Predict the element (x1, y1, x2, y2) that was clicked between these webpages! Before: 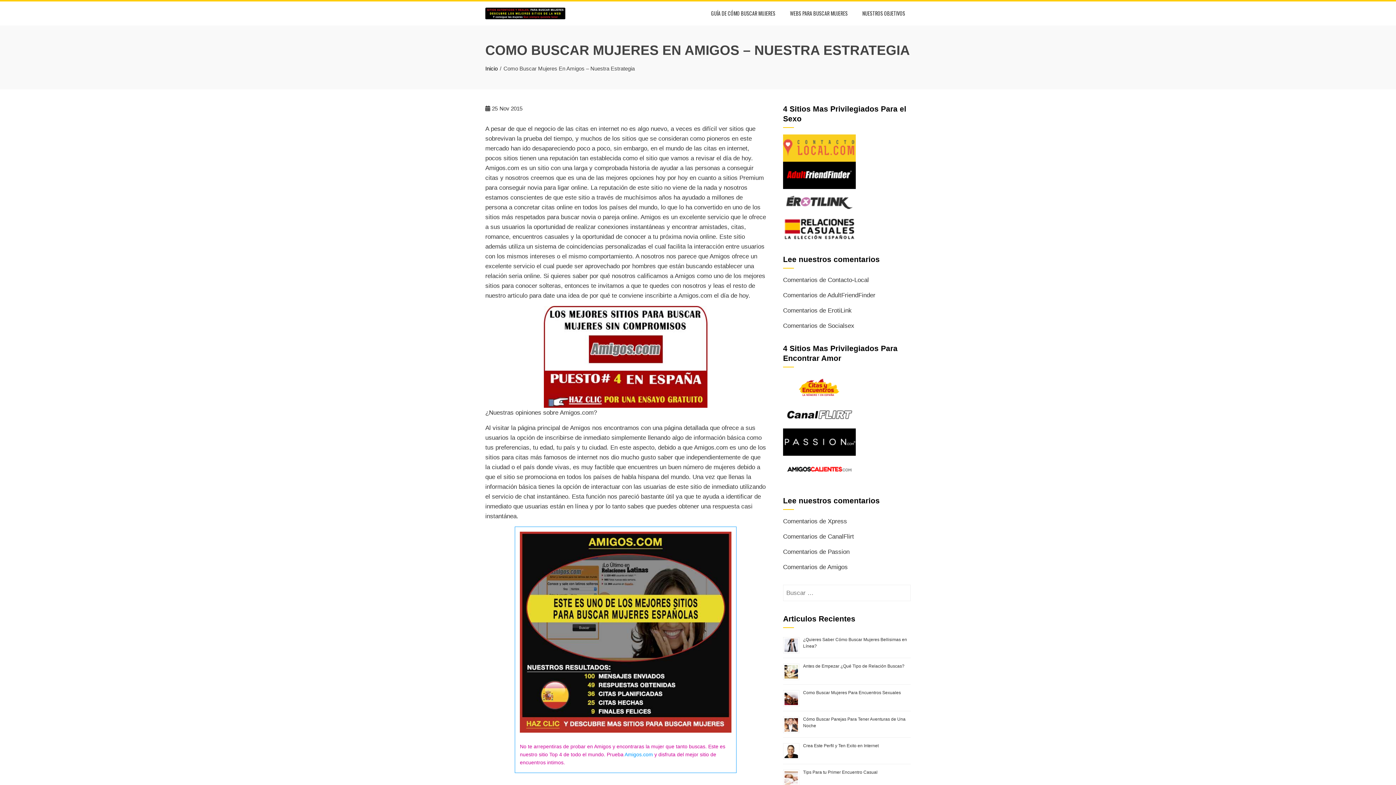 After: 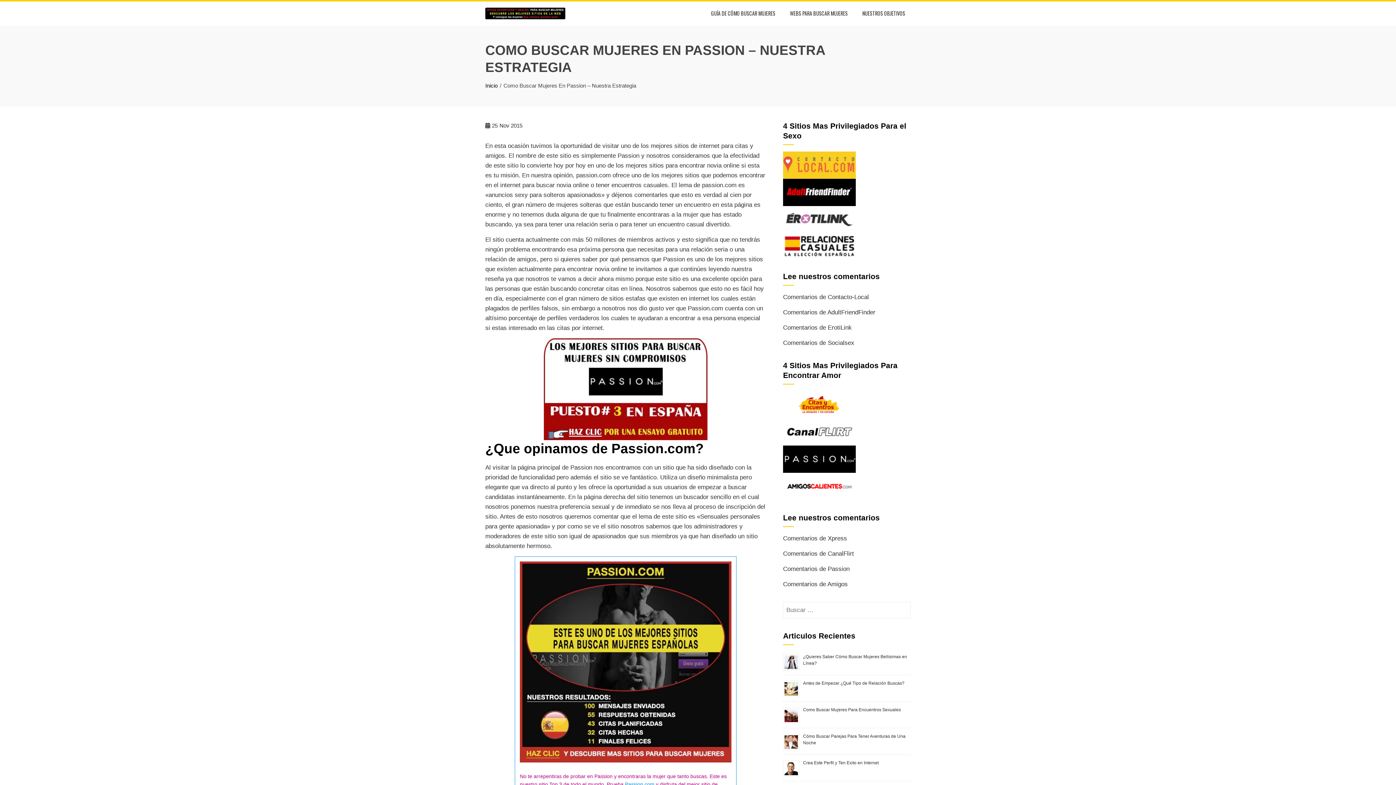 Action: bbox: (783, 548, 849, 555) label: Comentarios de Passion